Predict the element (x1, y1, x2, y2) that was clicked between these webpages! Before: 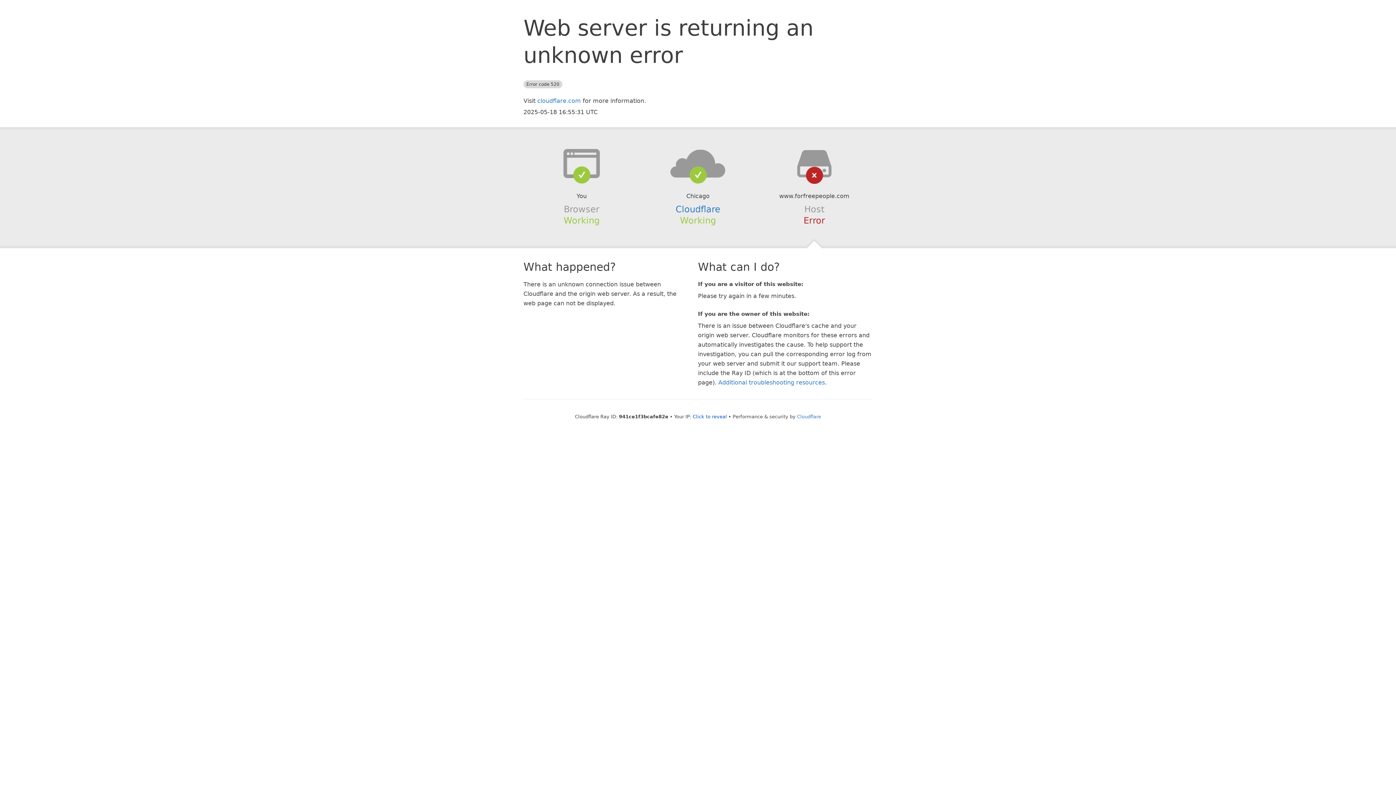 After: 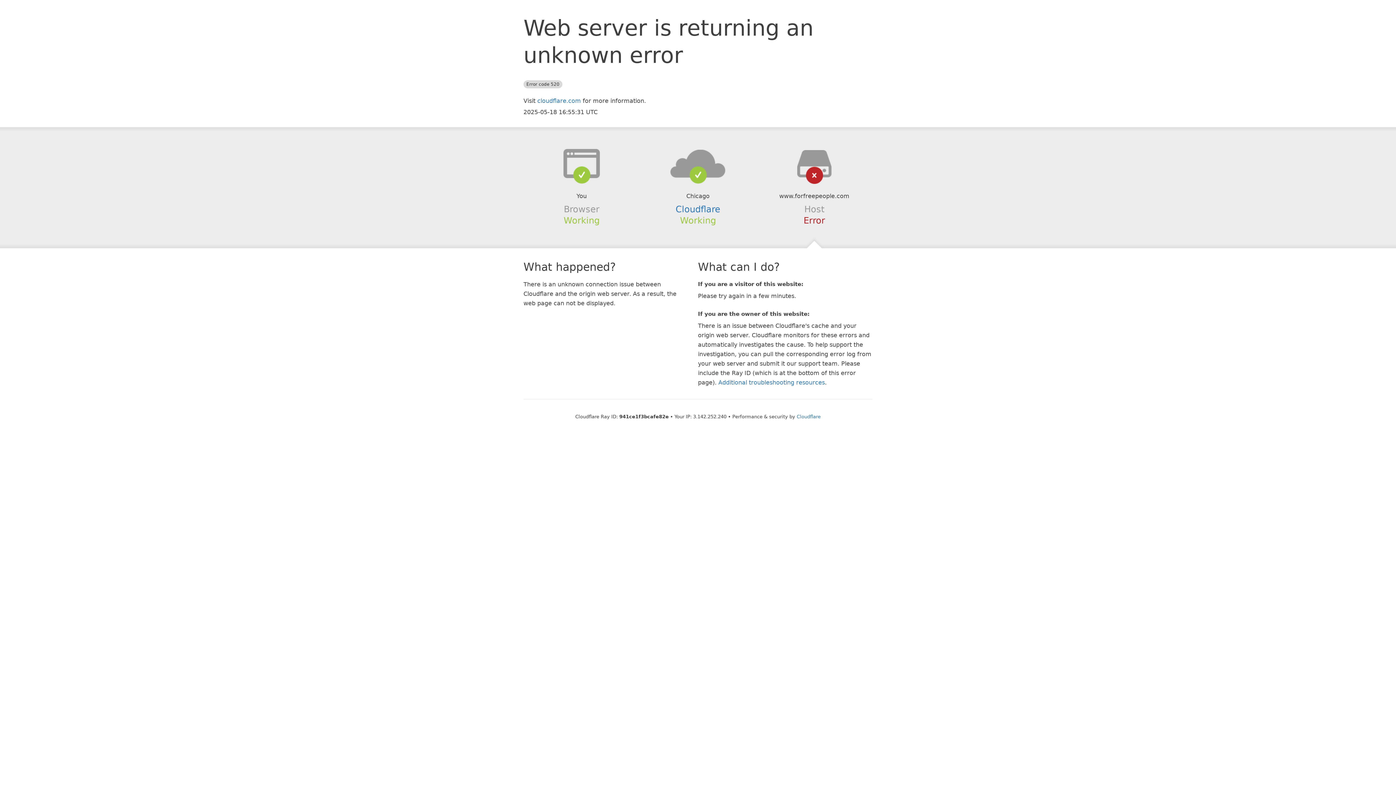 Action: bbox: (692, 414, 727, 419) label: Click to reveal